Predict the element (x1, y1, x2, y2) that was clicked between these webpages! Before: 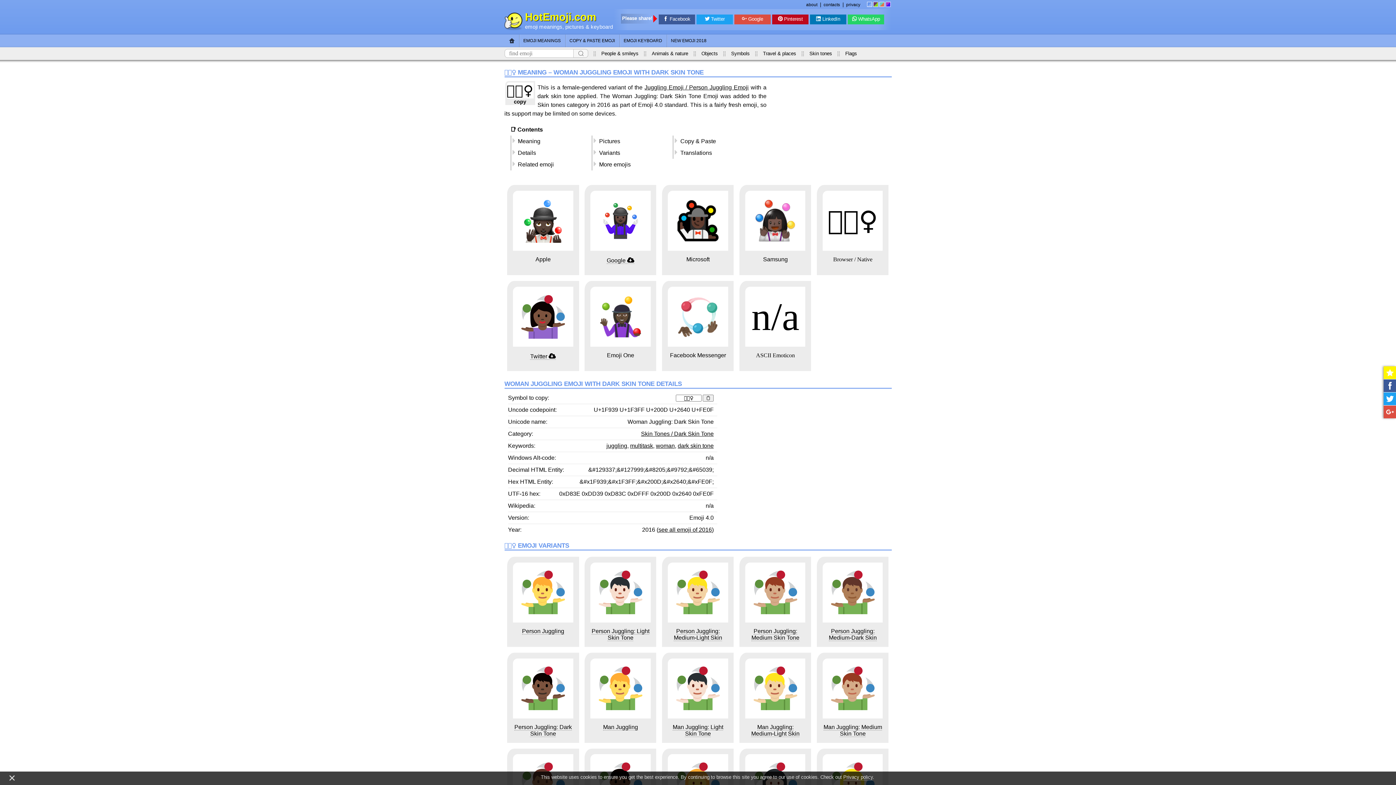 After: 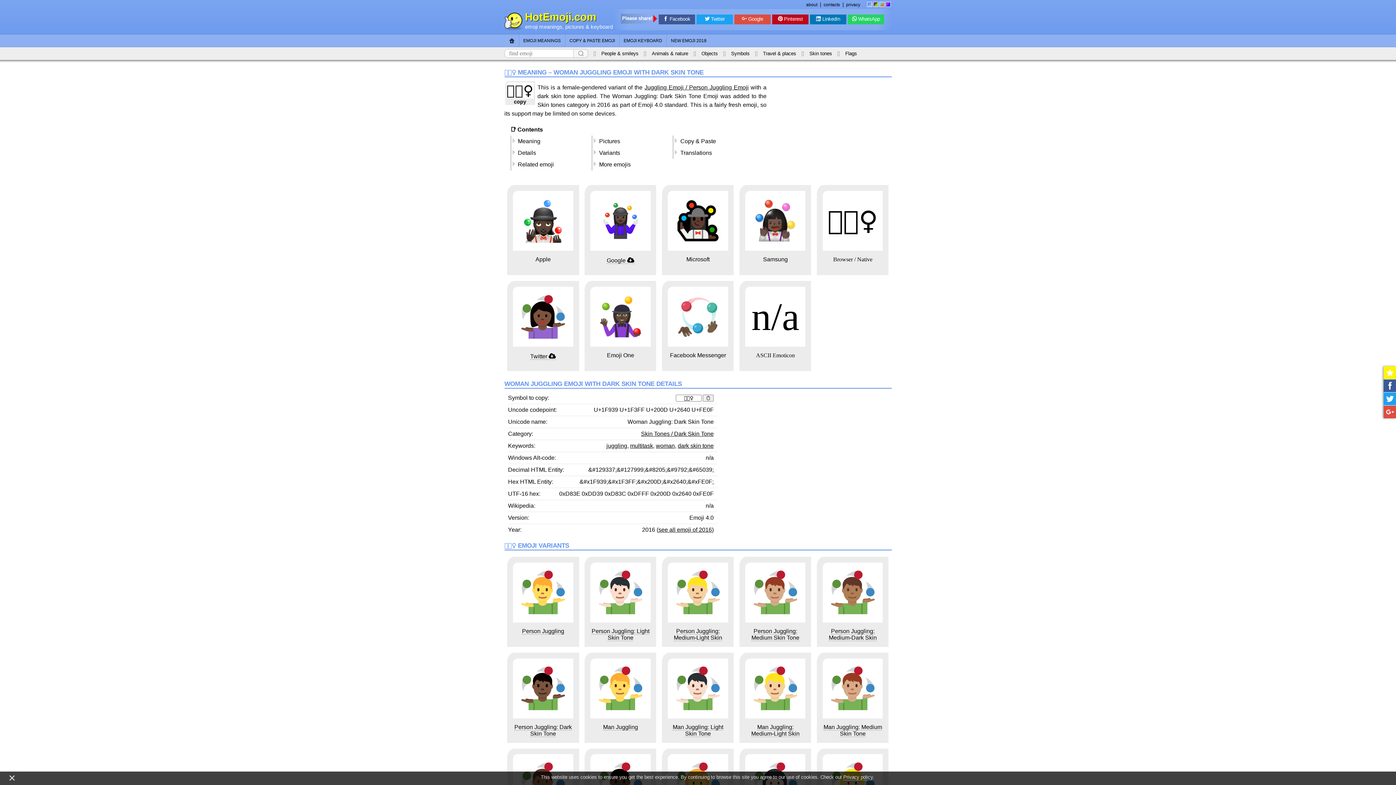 Action: bbox: (810, 14, 846, 24) label: LinkedIn